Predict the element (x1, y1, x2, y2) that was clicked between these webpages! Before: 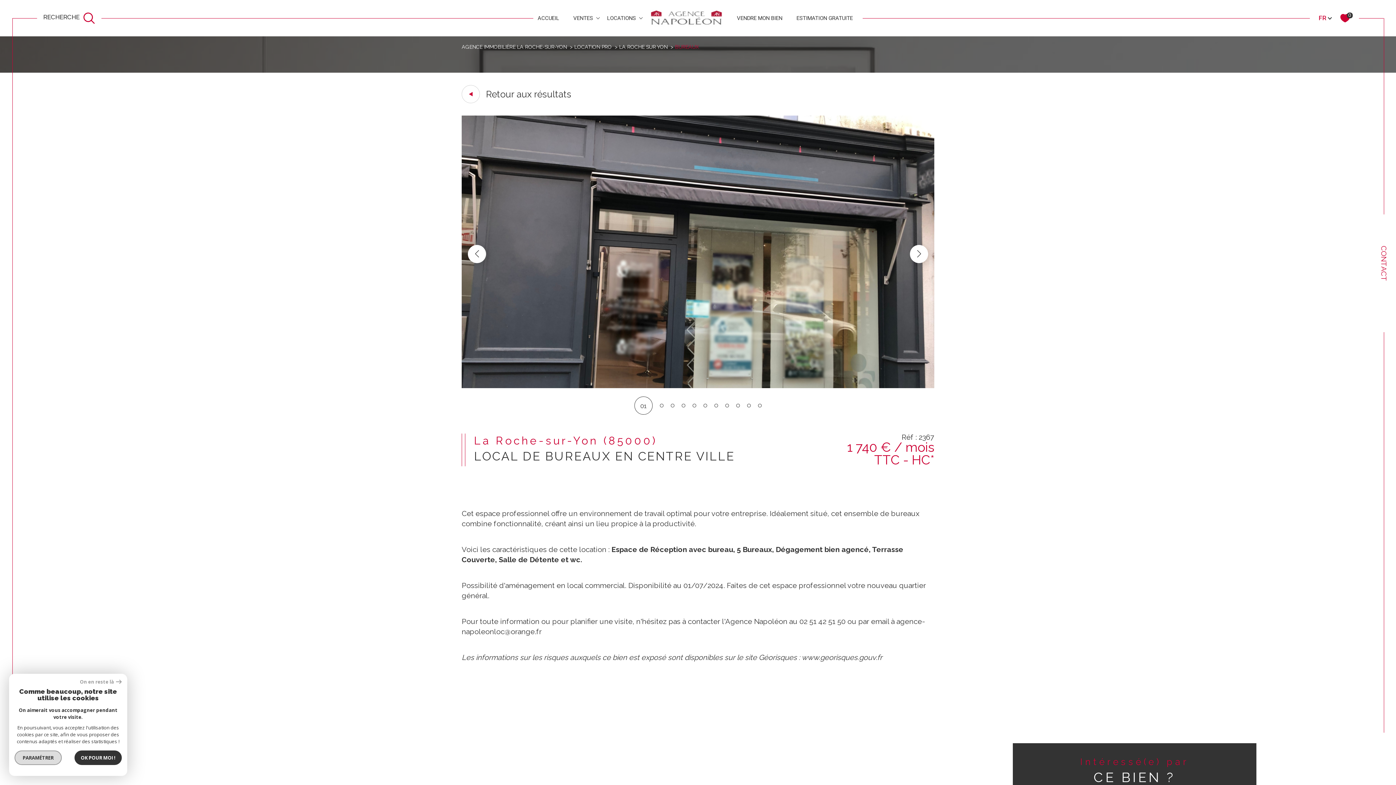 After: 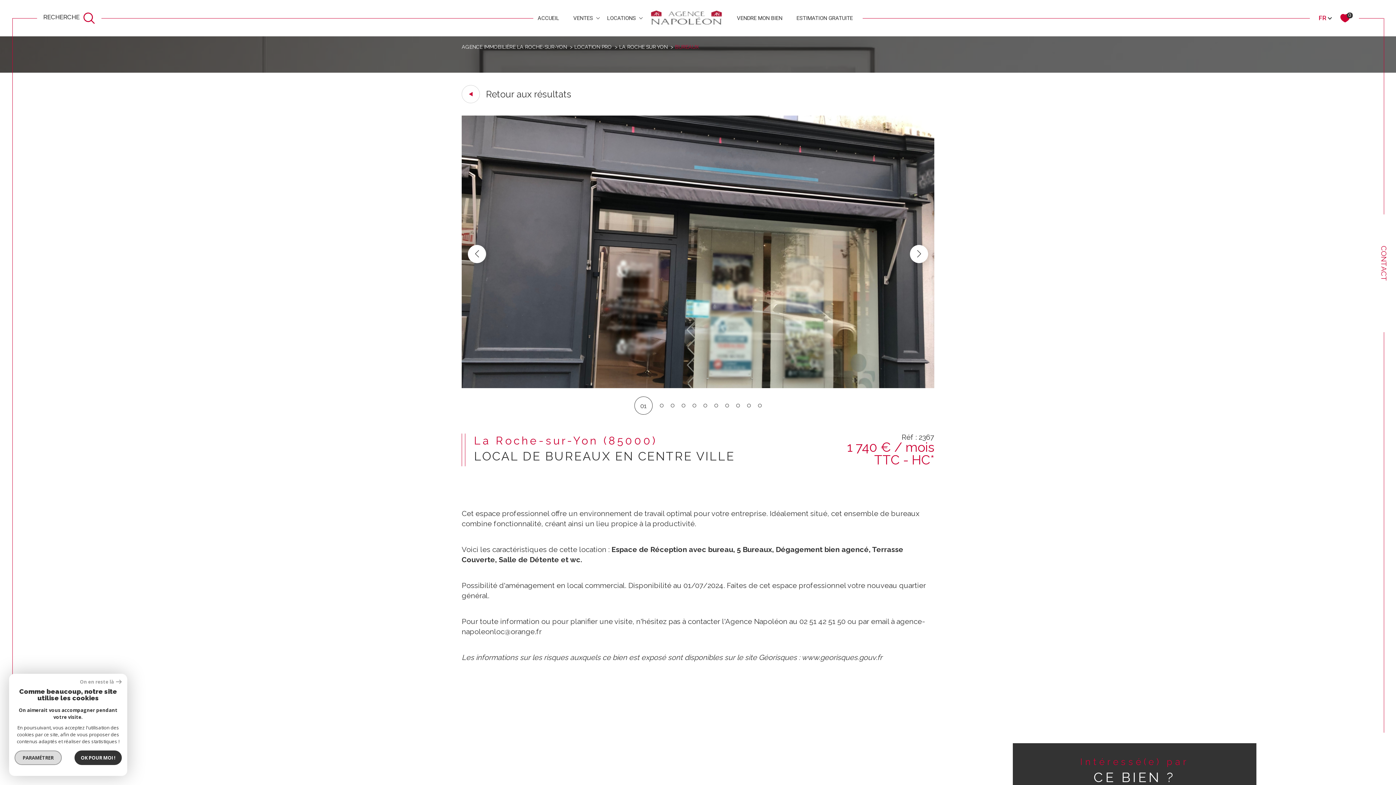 Action: bbox: (645, 749, 680, 770) label: DPE